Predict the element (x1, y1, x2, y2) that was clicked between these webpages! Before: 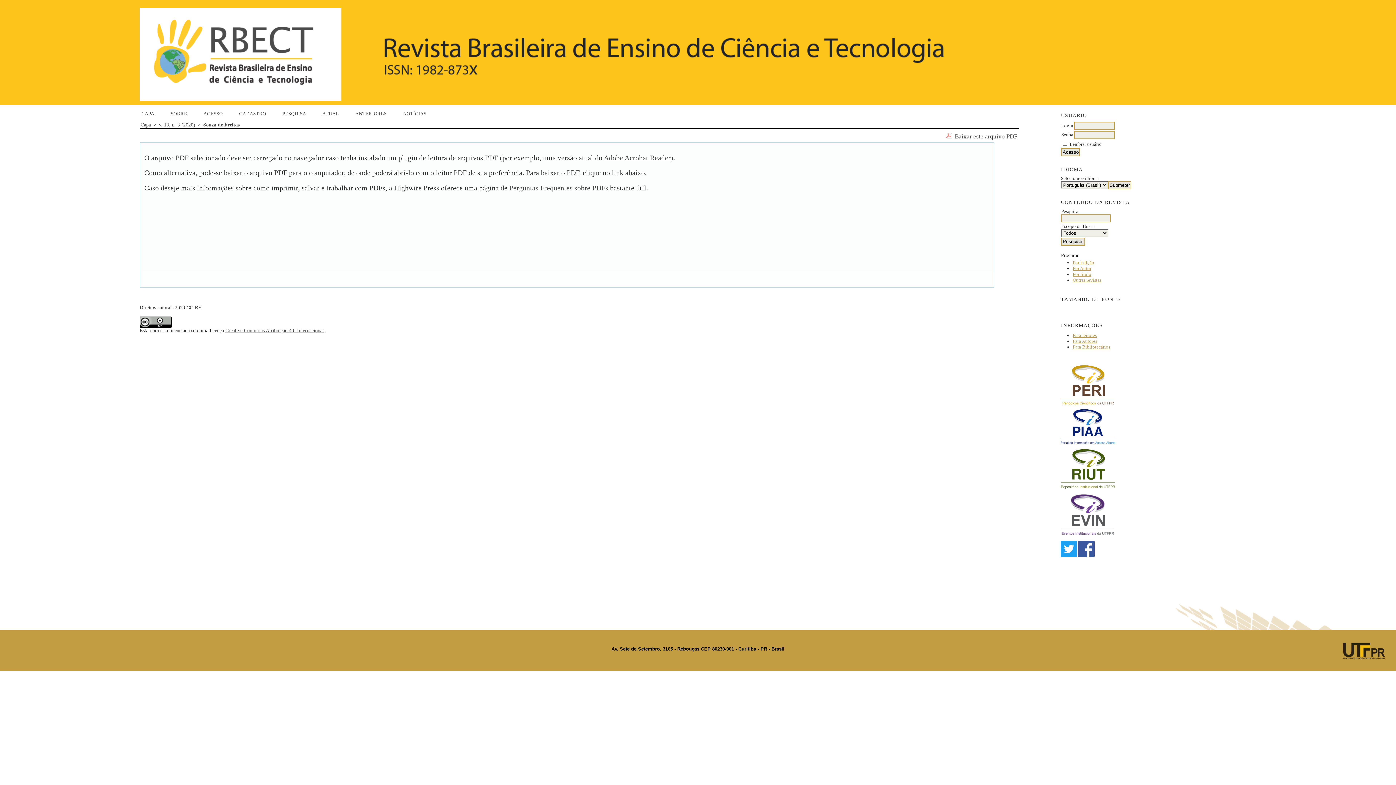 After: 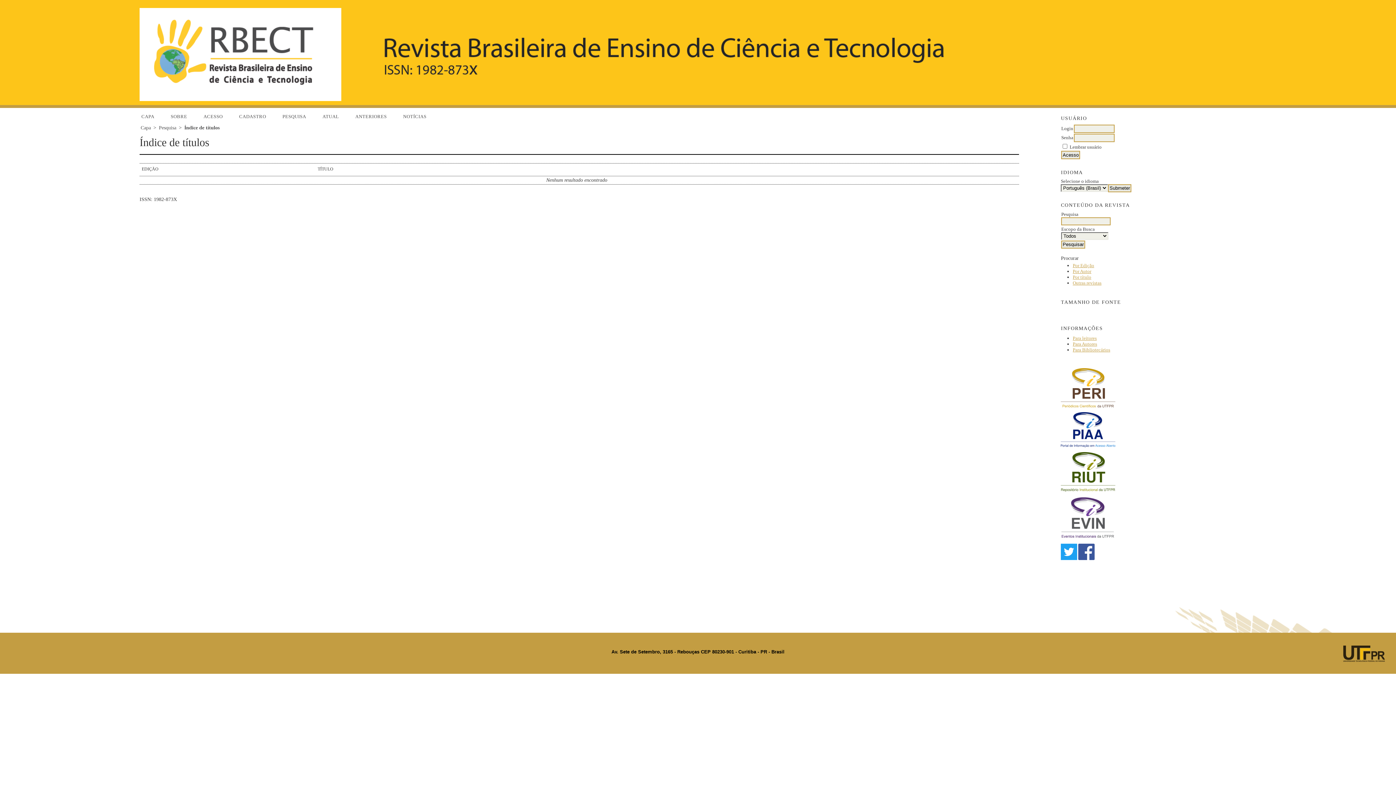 Action: label: Por título bbox: (1073, 271, 1091, 277)